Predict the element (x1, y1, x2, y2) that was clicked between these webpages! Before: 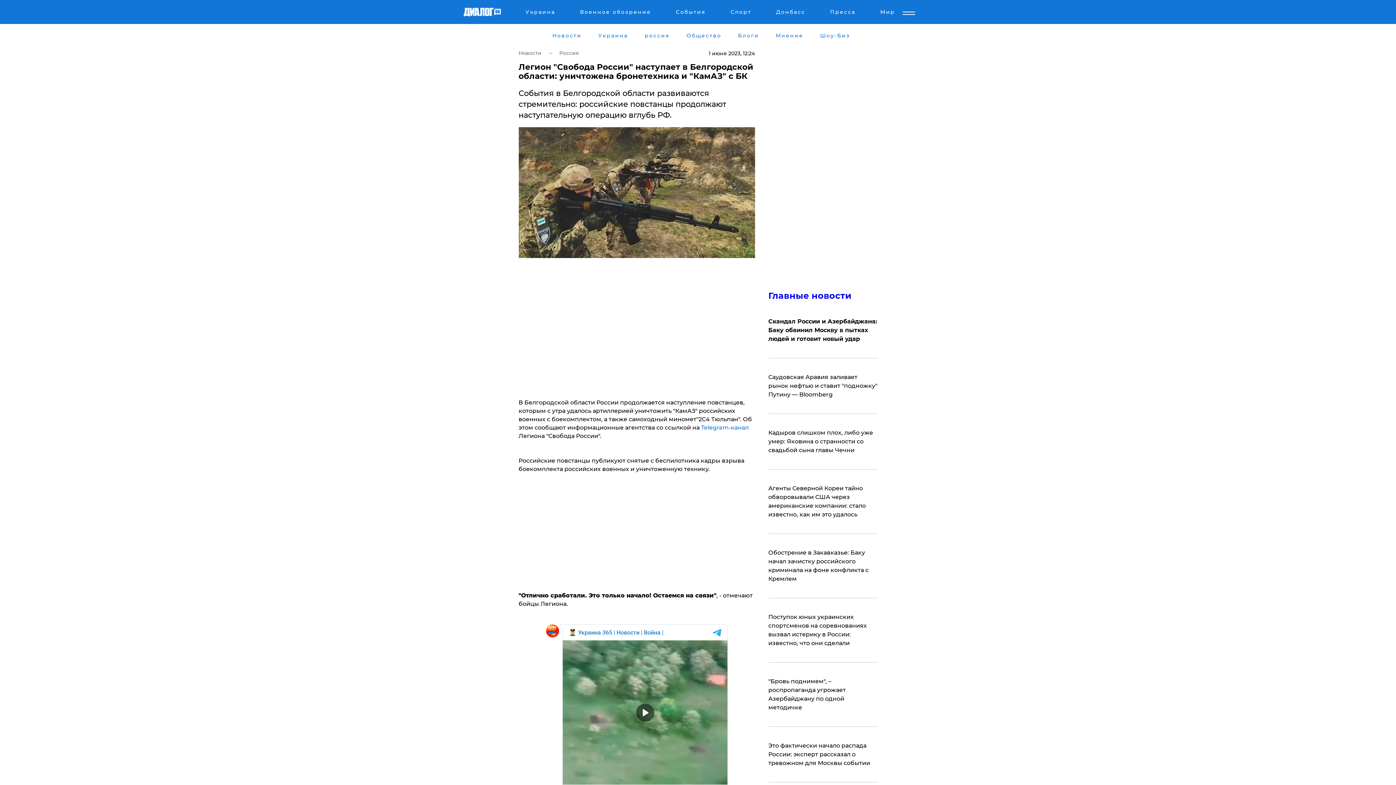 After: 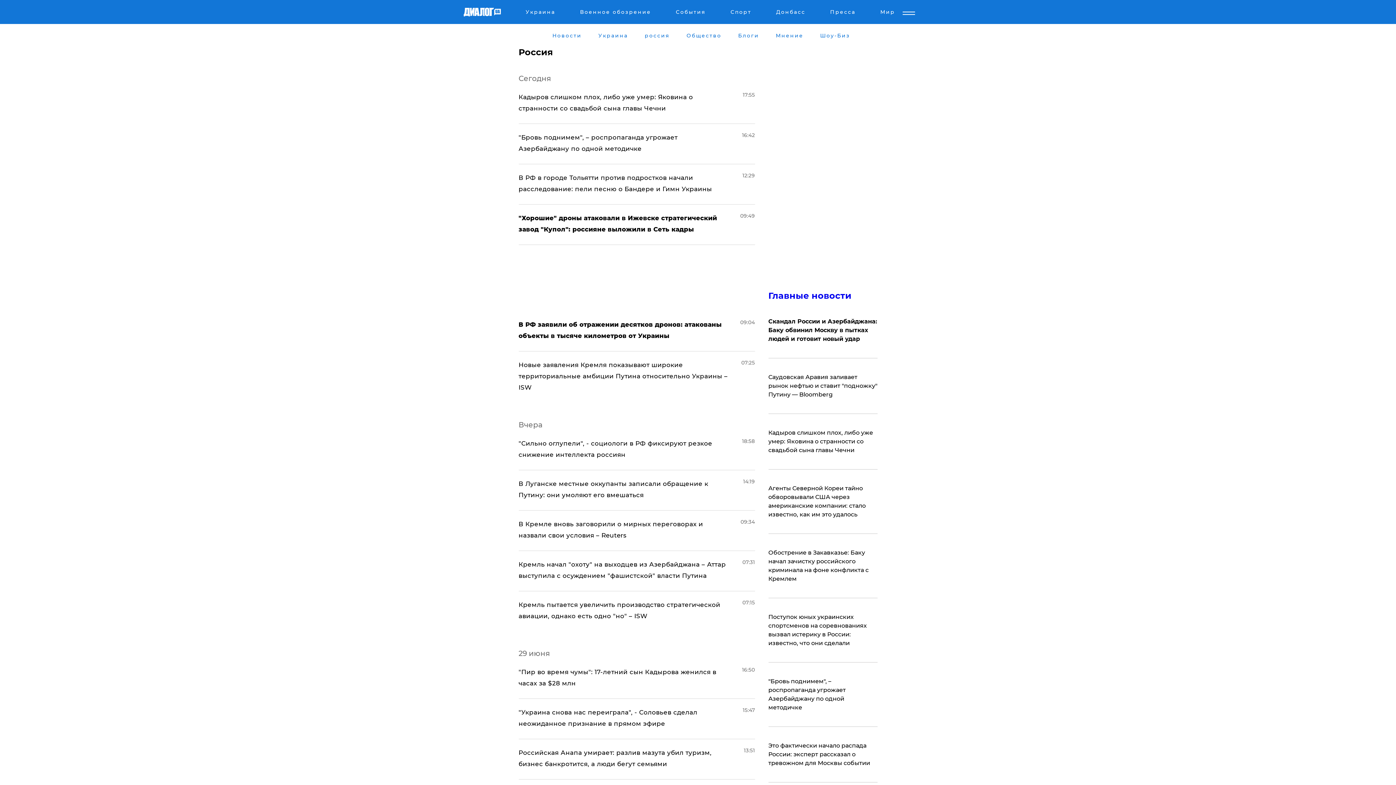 Action: label: Россия bbox: (559, 49, 579, 57)